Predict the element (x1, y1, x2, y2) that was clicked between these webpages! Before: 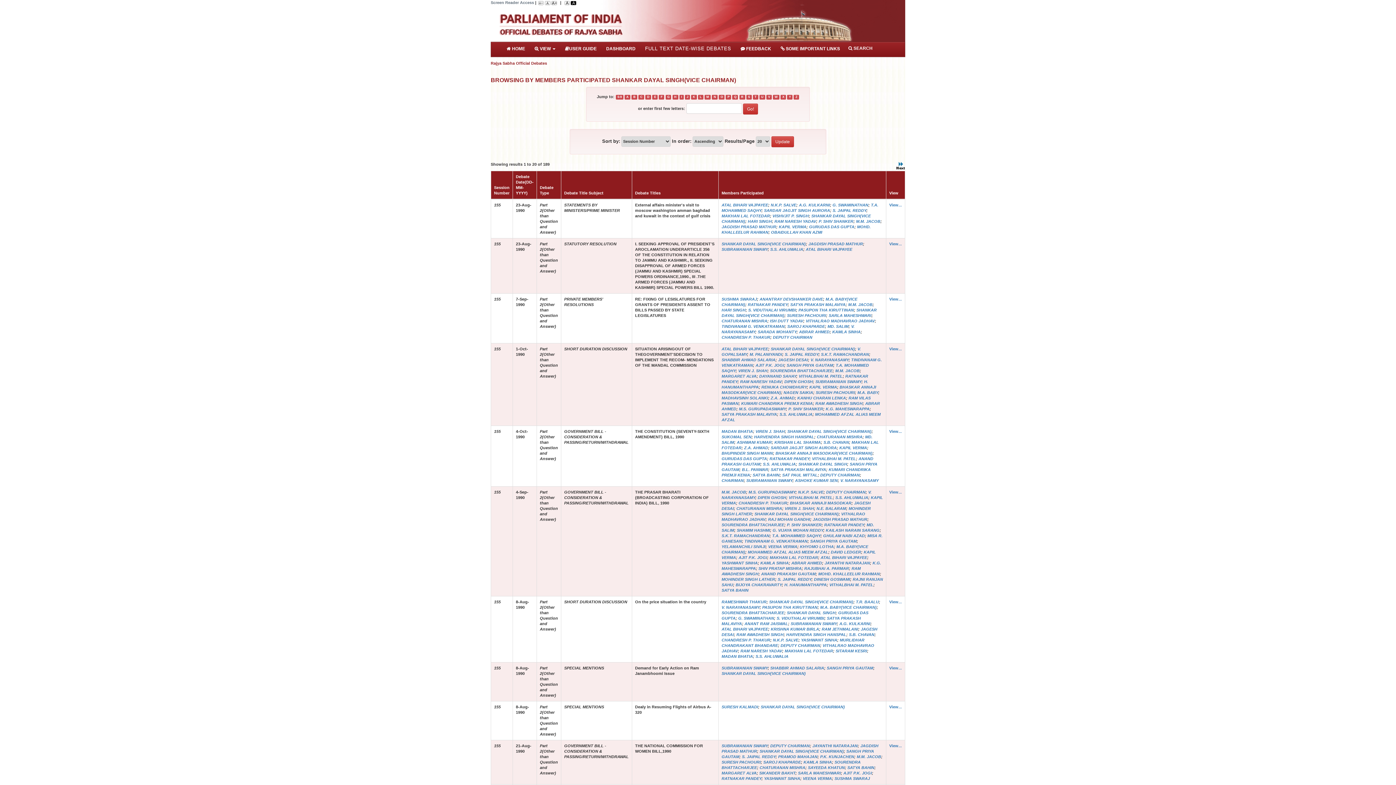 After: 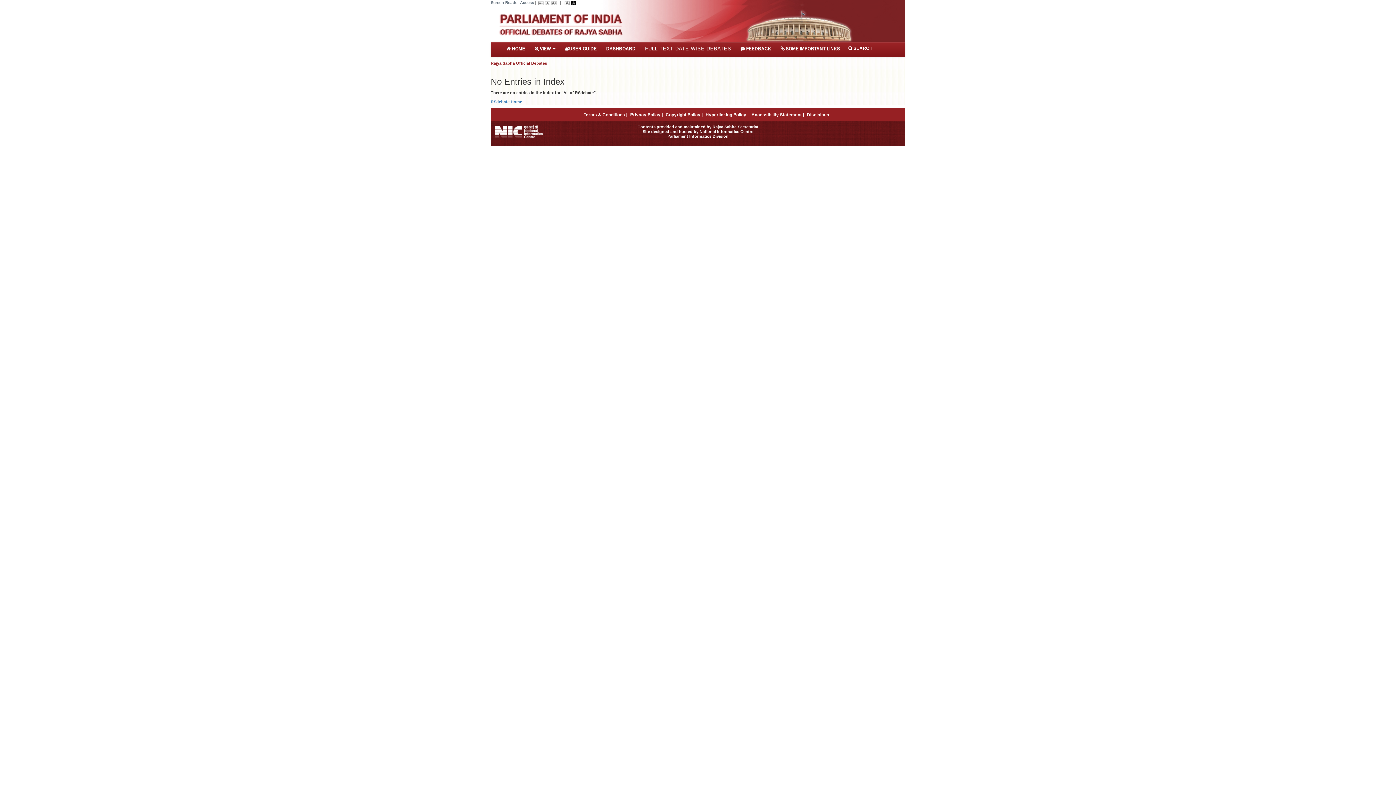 Action: label: L bbox: (698, 95, 703, 99)